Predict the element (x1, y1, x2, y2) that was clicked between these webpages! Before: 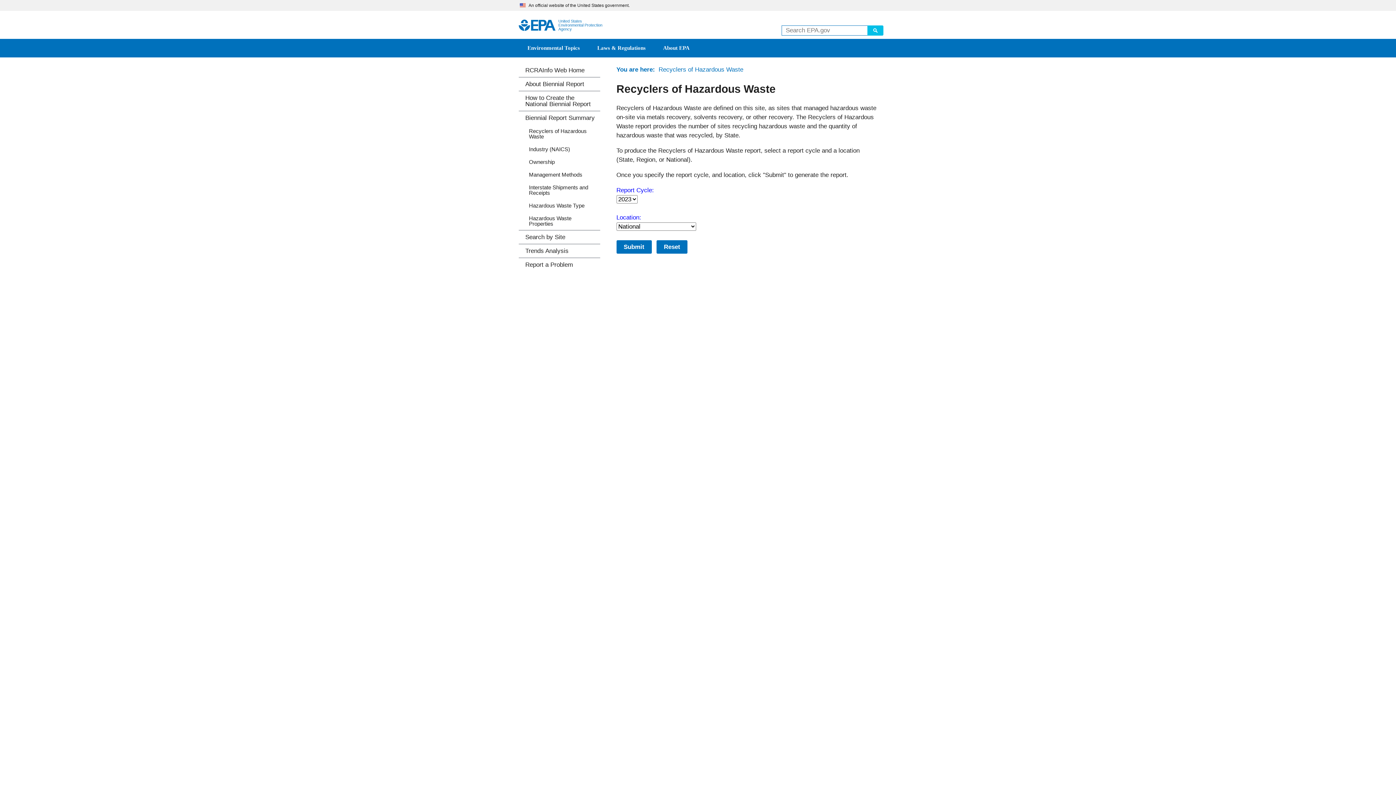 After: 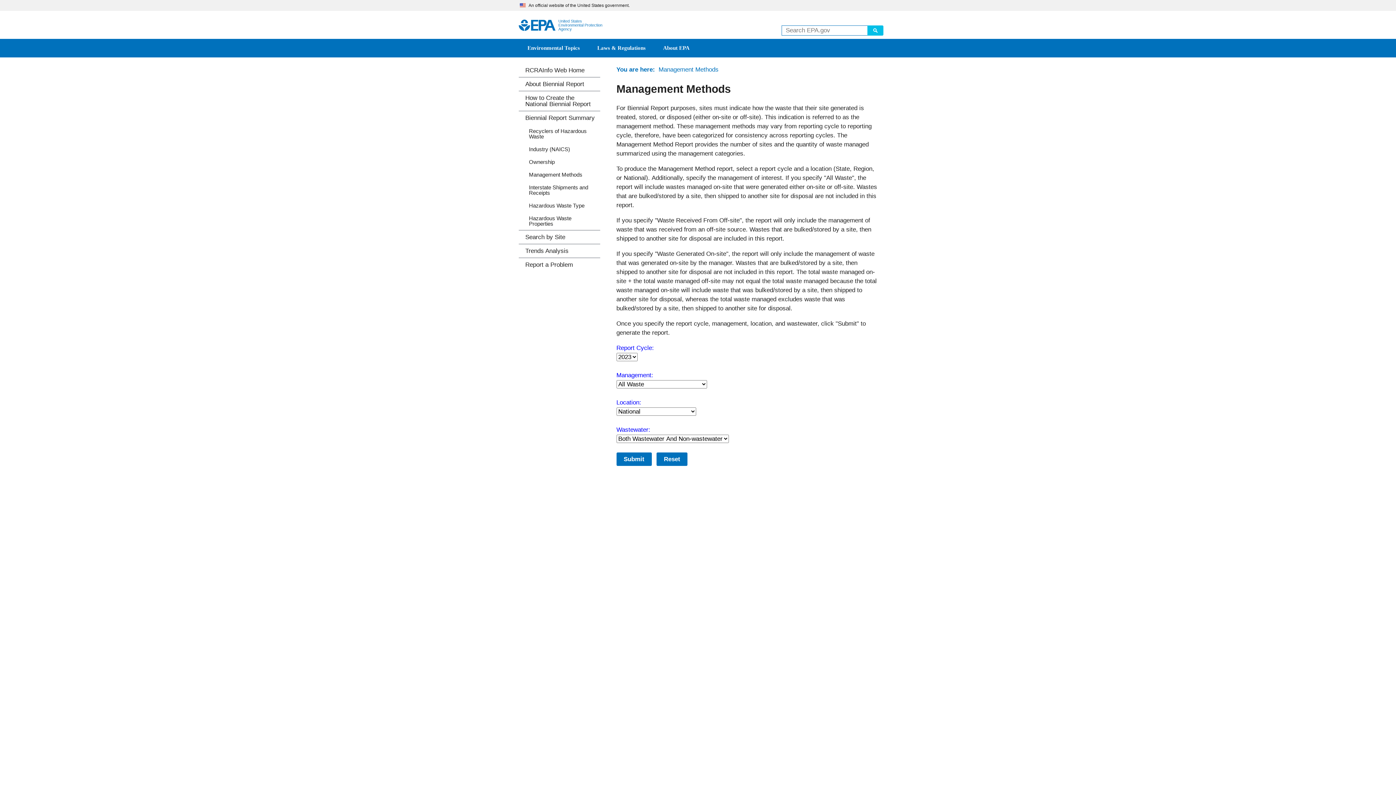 Action: bbox: (518, 168, 600, 180) label: Management Methods